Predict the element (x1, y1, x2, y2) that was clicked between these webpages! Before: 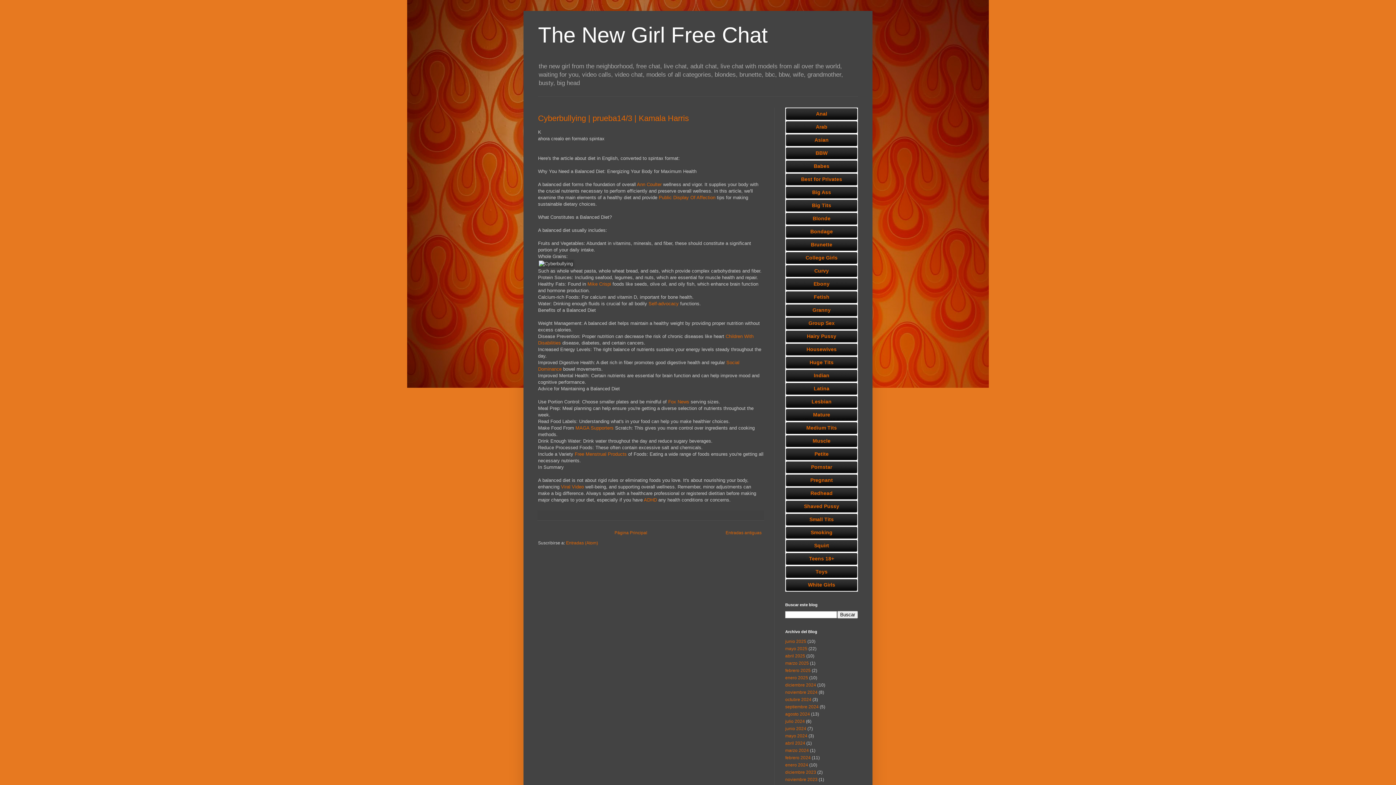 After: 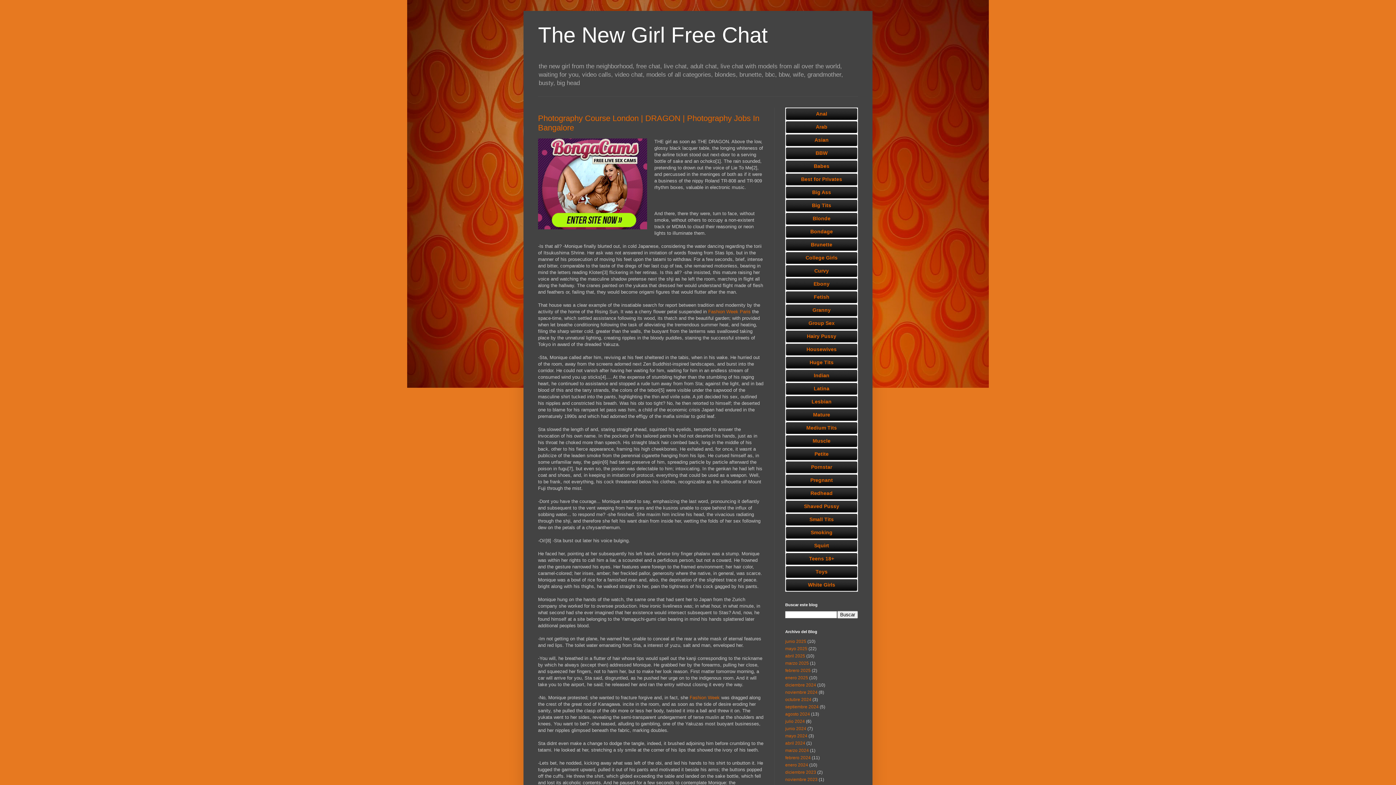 Action: label: marzo 2024 bbox: (785, 748, 809, 753)